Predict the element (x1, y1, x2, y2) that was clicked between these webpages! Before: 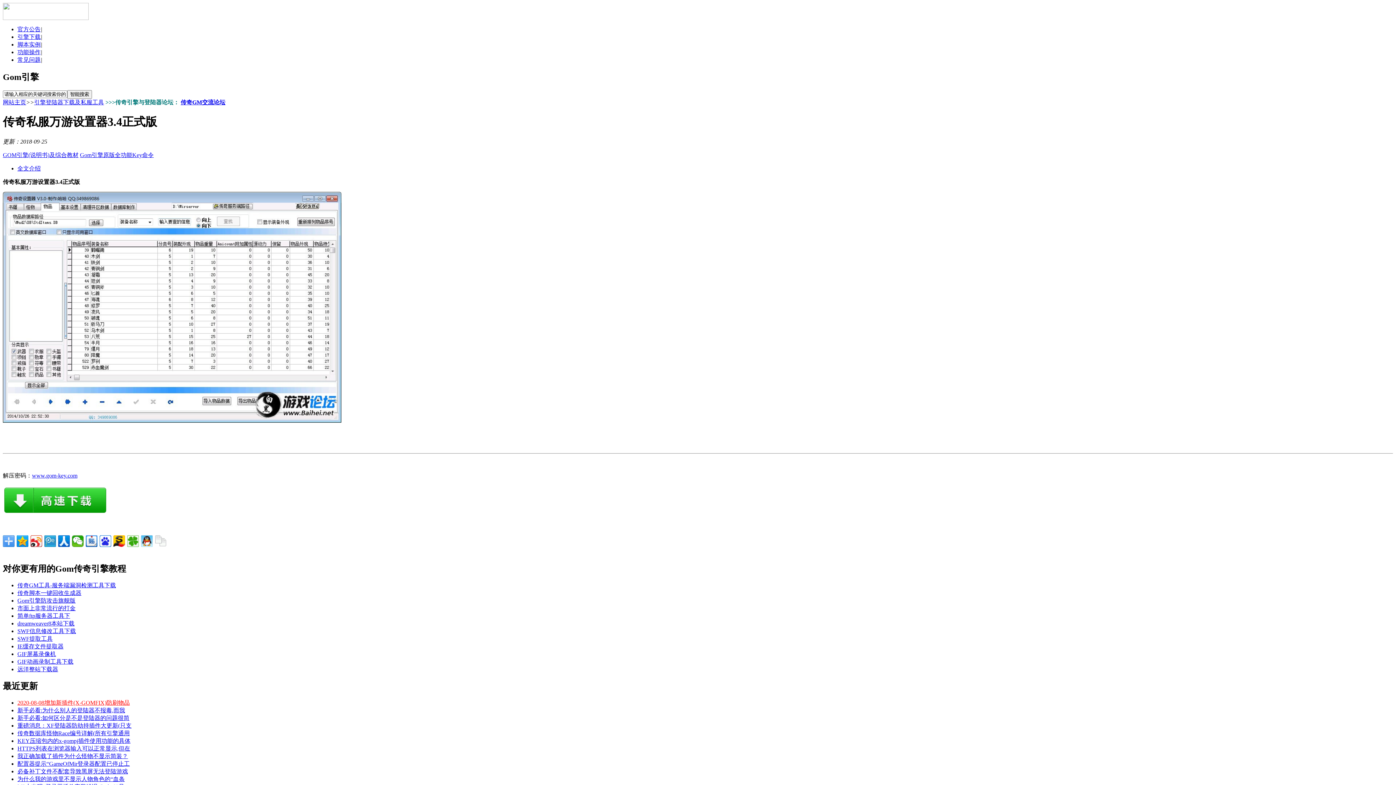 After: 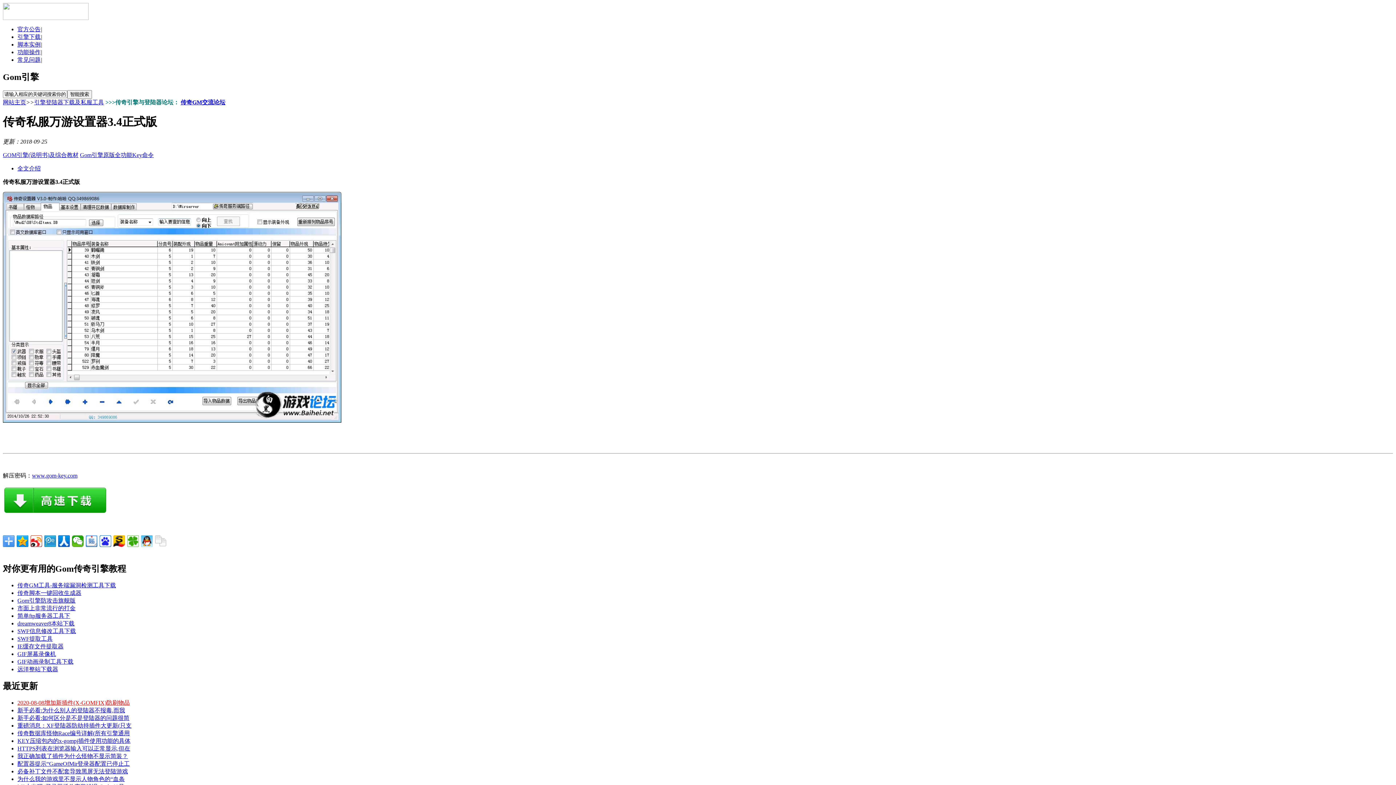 Action: bbox: (85, 535, 97, 547)